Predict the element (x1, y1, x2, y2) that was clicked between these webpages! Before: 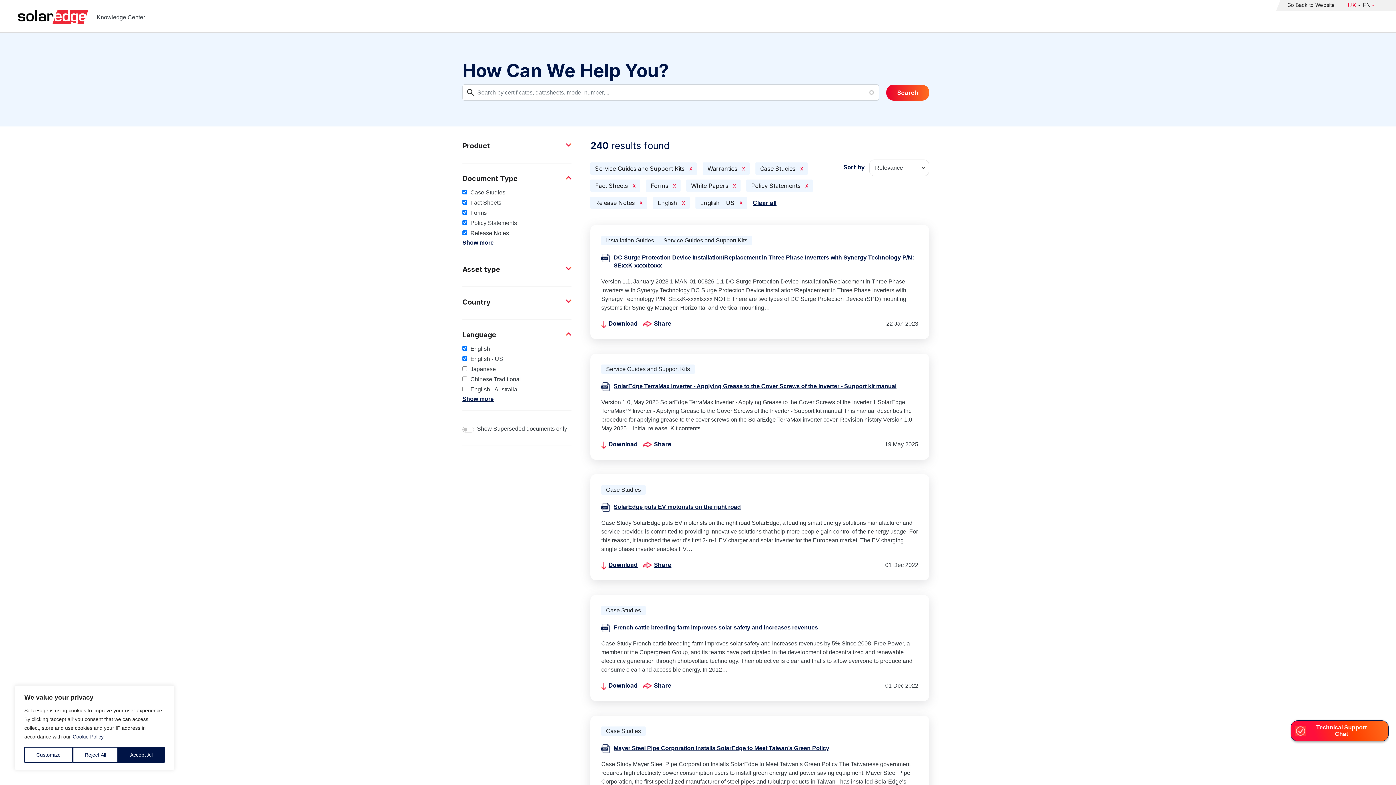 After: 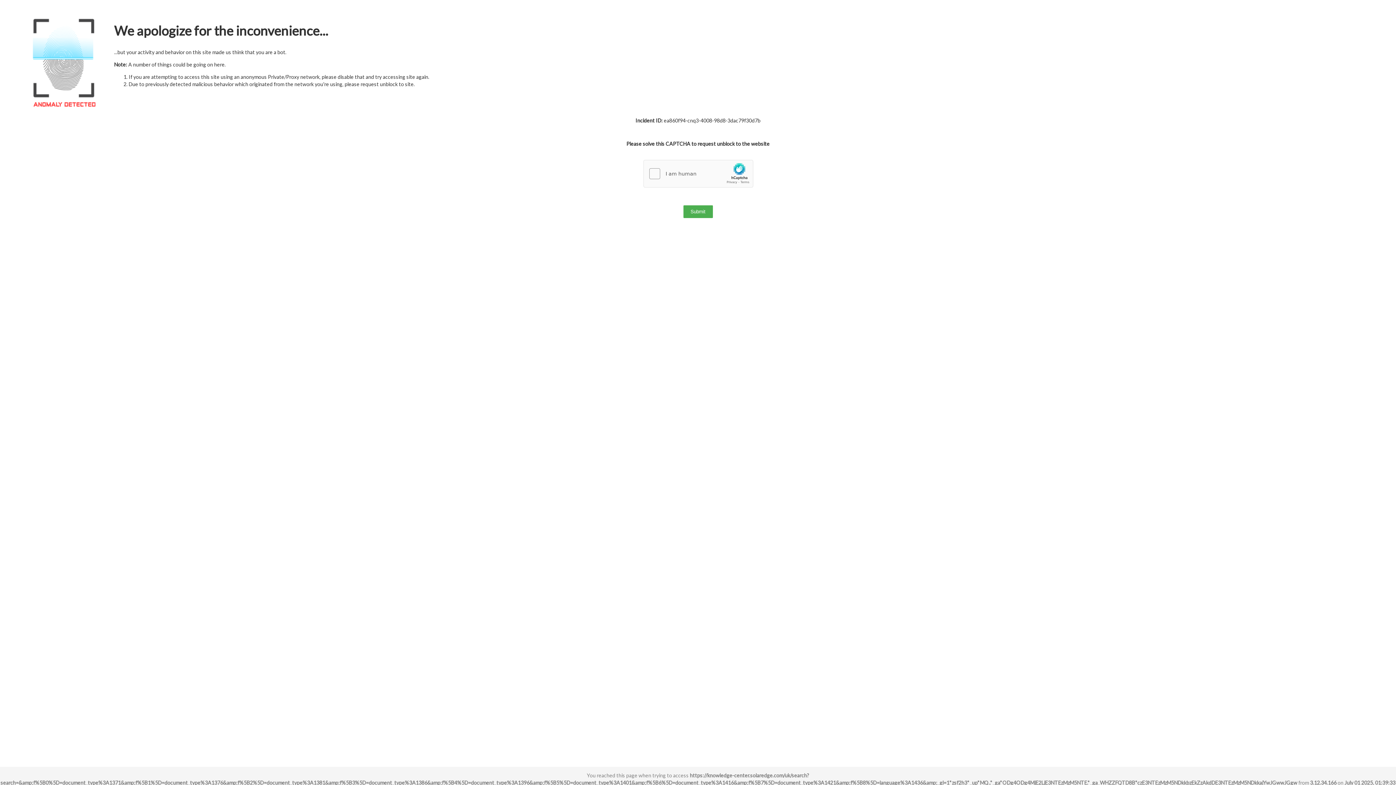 Action: label: English - US bbox: (695, 196, 747, 209)